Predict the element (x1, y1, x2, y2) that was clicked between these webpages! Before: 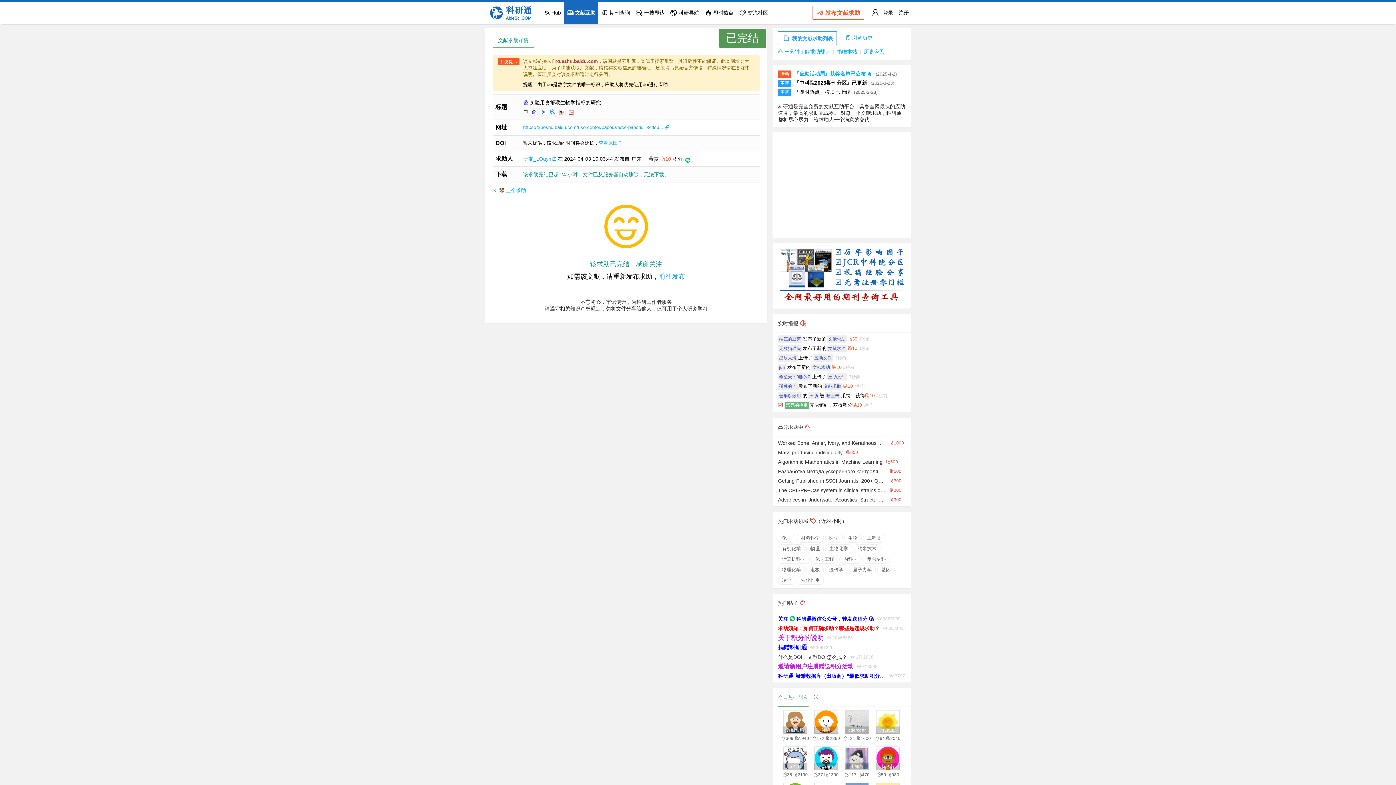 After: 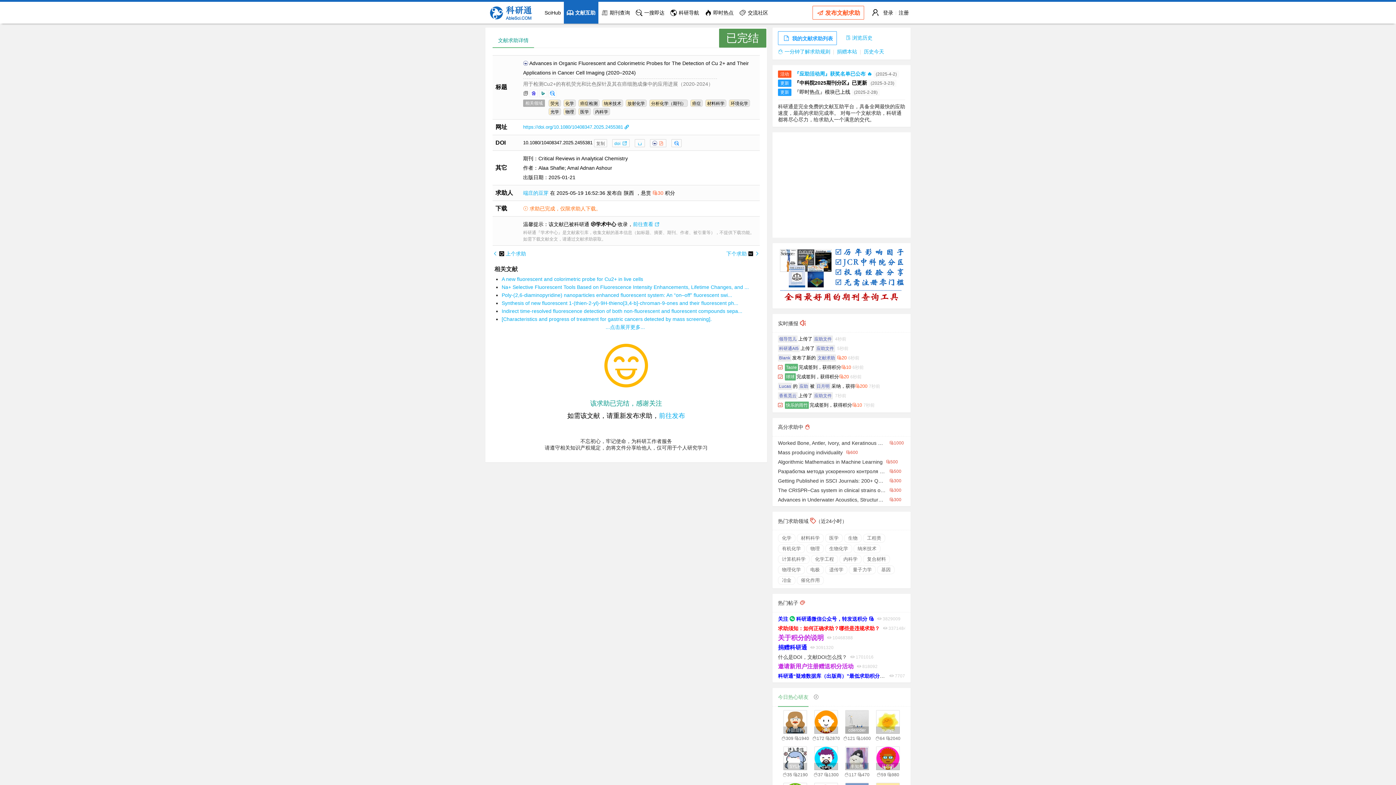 Action: bbox: (827, 382, 846, 390) label: 文献求助